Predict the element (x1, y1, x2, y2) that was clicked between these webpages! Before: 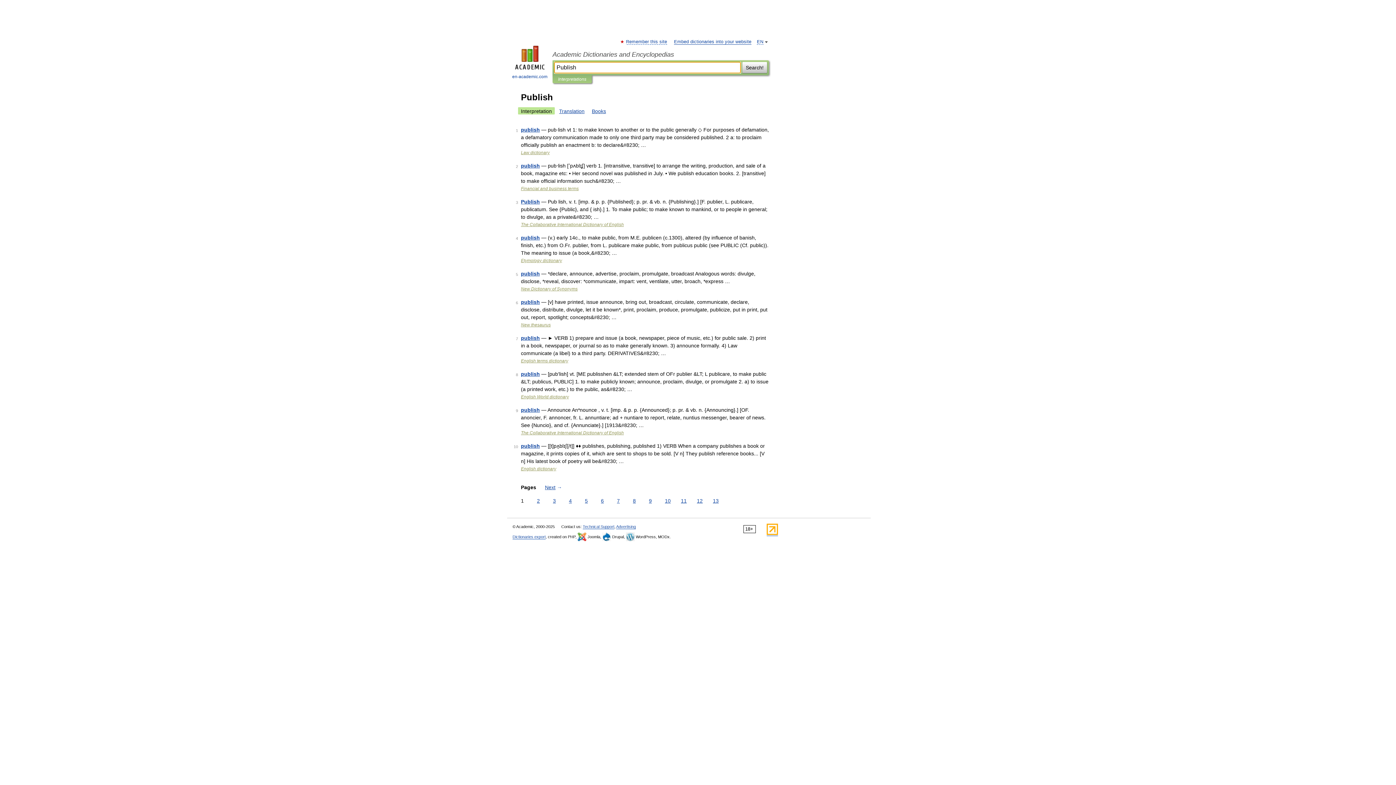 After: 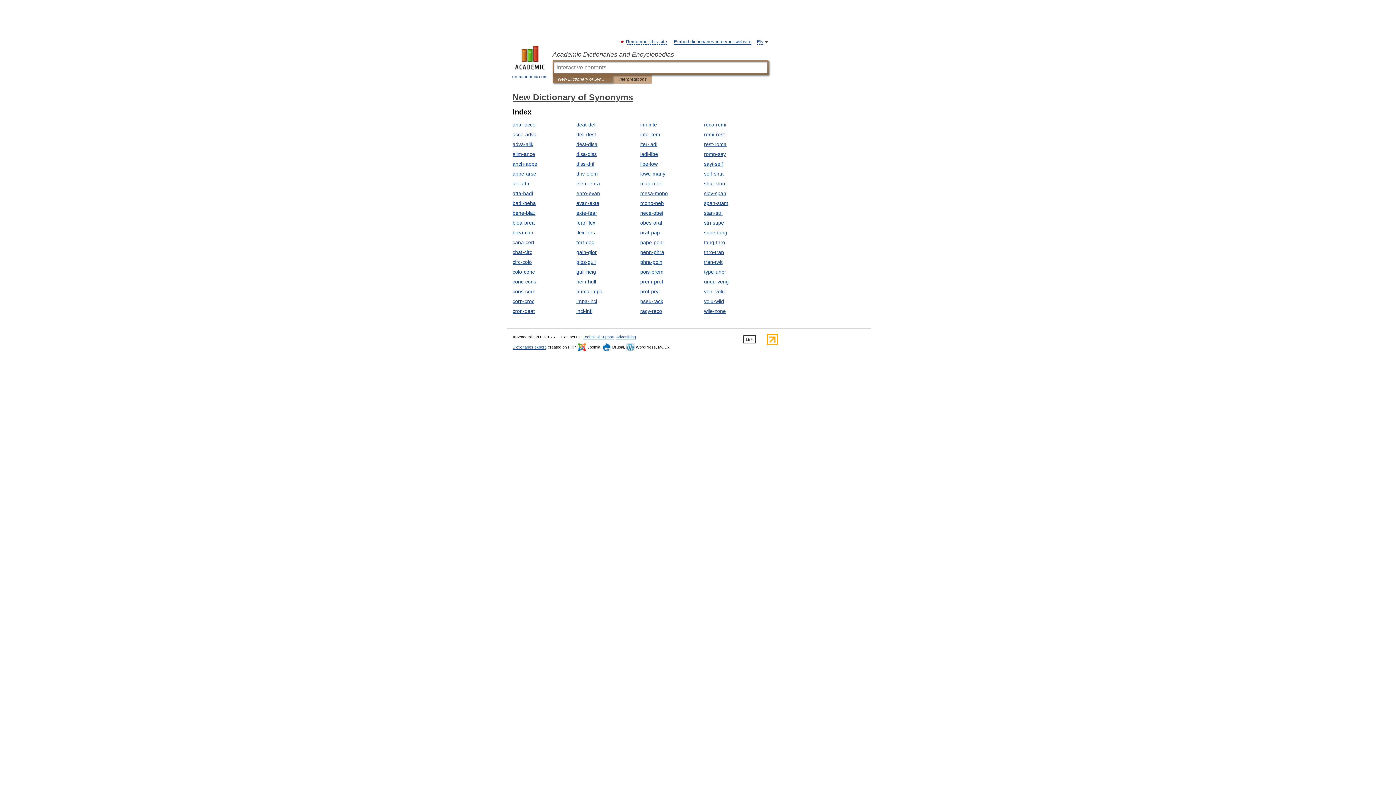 Action: bbox: (521, 286, 577, 291) label: New Dictionary of Synonyms